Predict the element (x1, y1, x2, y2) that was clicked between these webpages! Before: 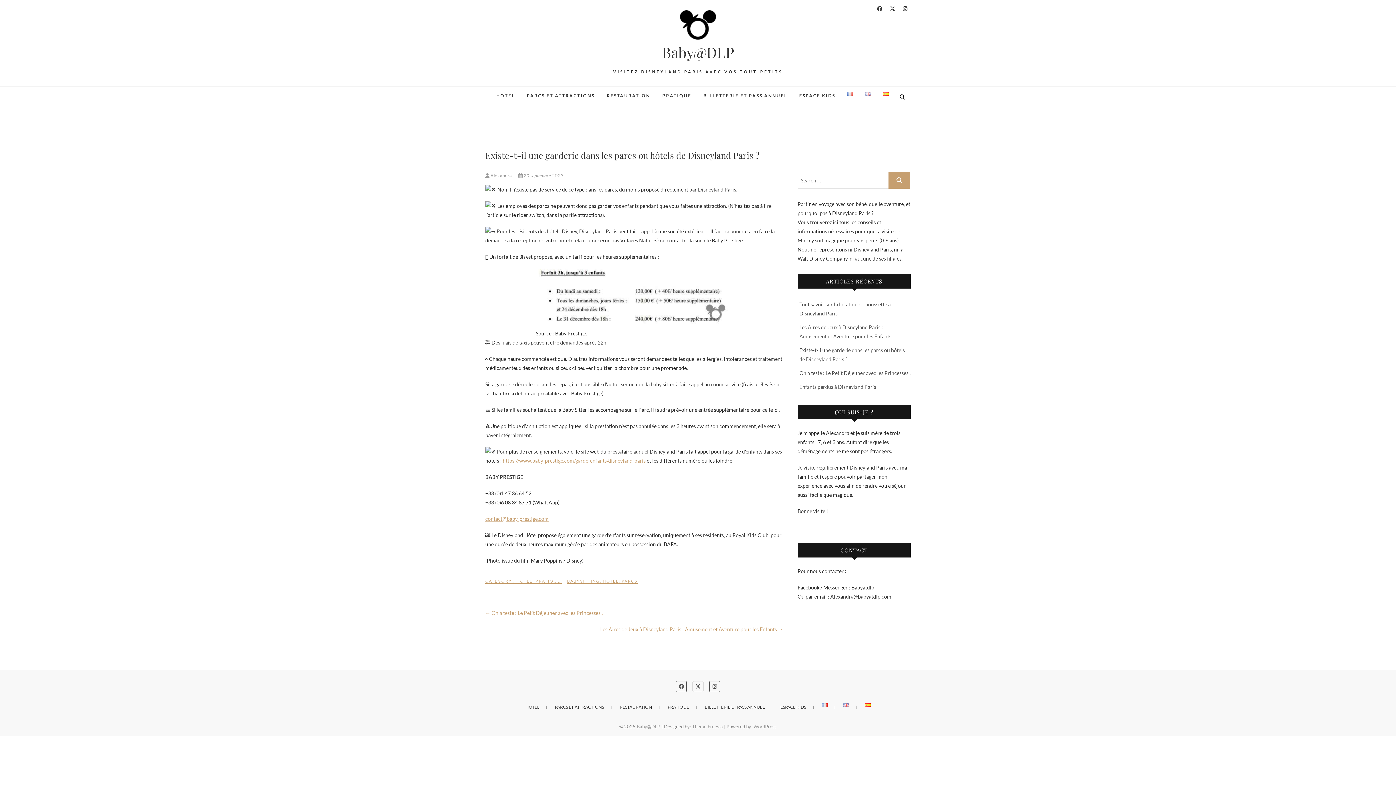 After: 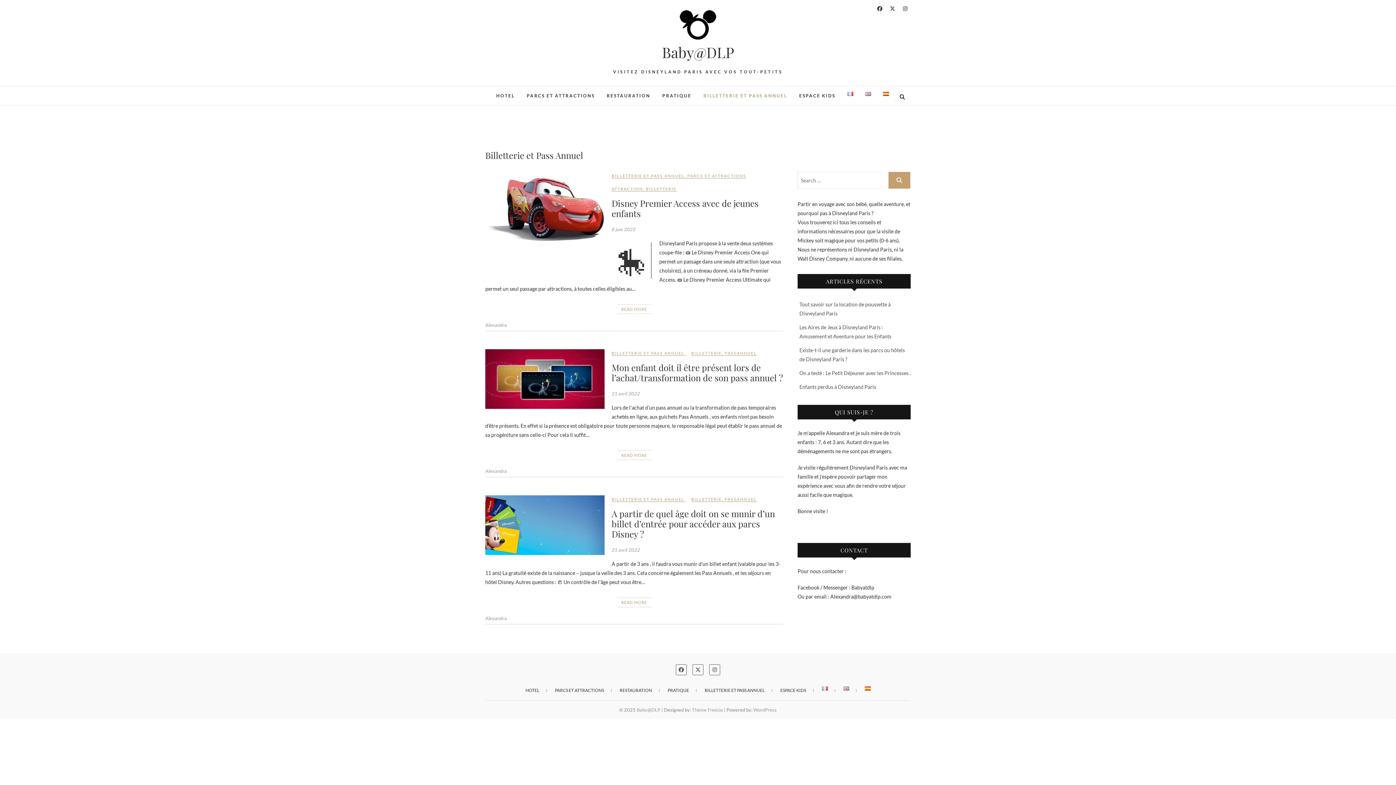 Action: bbox: (697, 703, 772, 711) label: BILLETTERIE ET PASS ANNUEL